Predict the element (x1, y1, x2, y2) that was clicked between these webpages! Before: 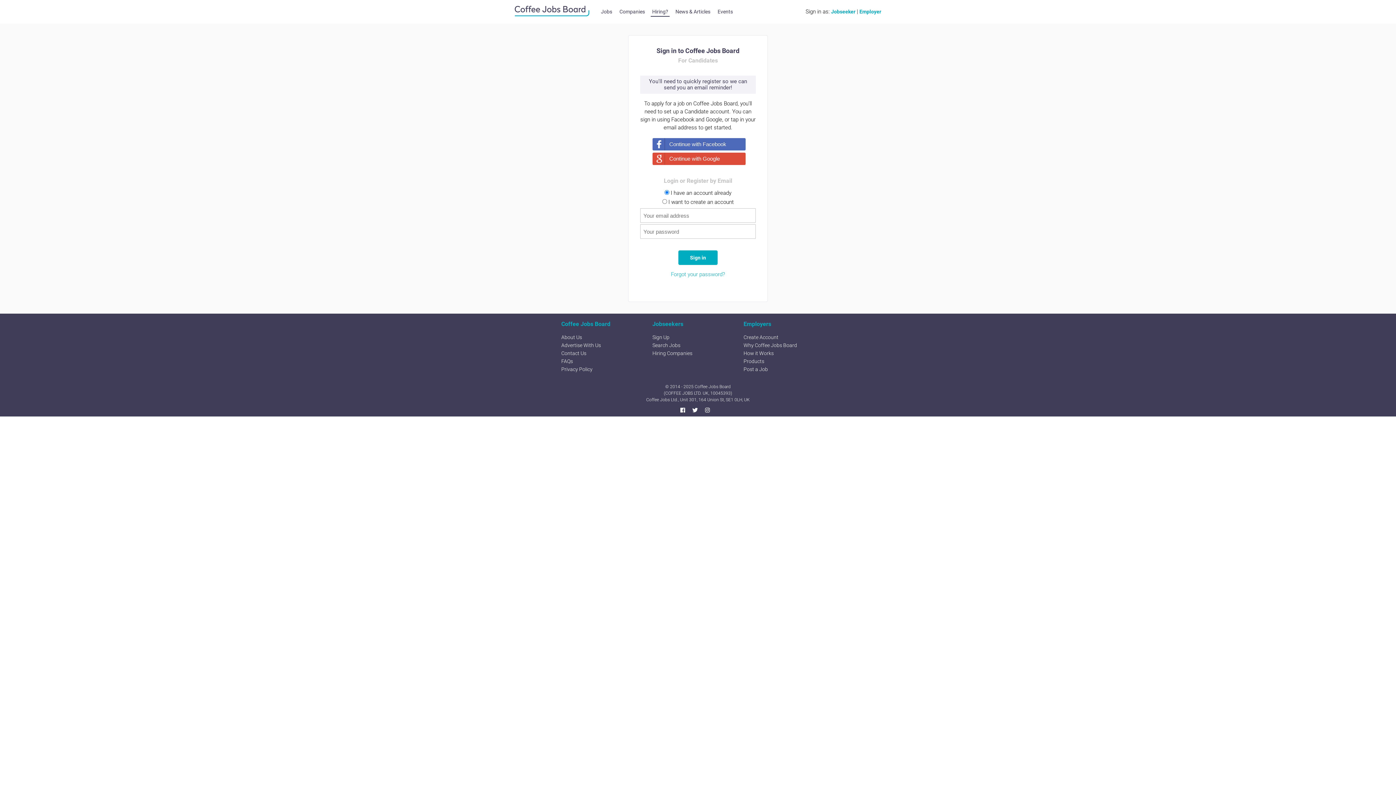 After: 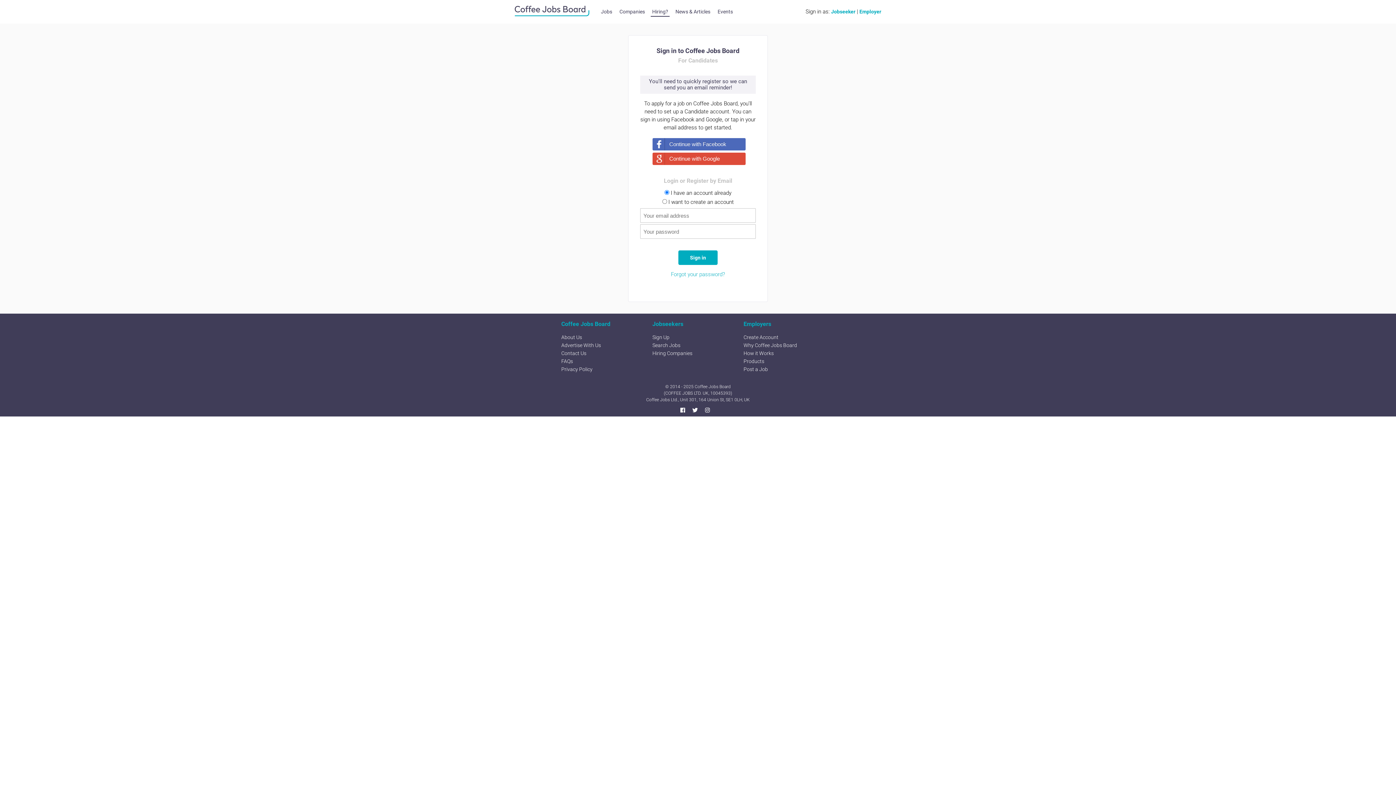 Action: bbox: (692, 407, 703, 413)